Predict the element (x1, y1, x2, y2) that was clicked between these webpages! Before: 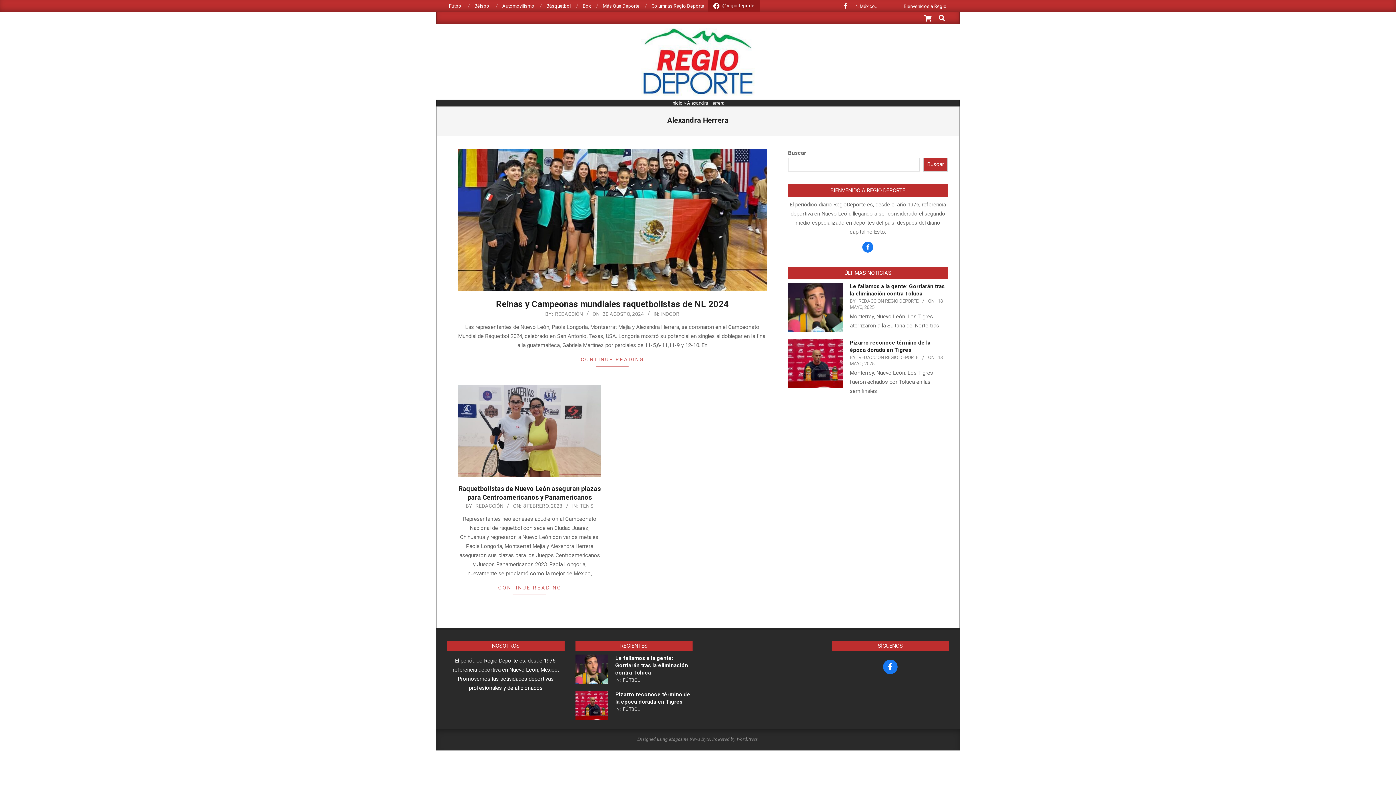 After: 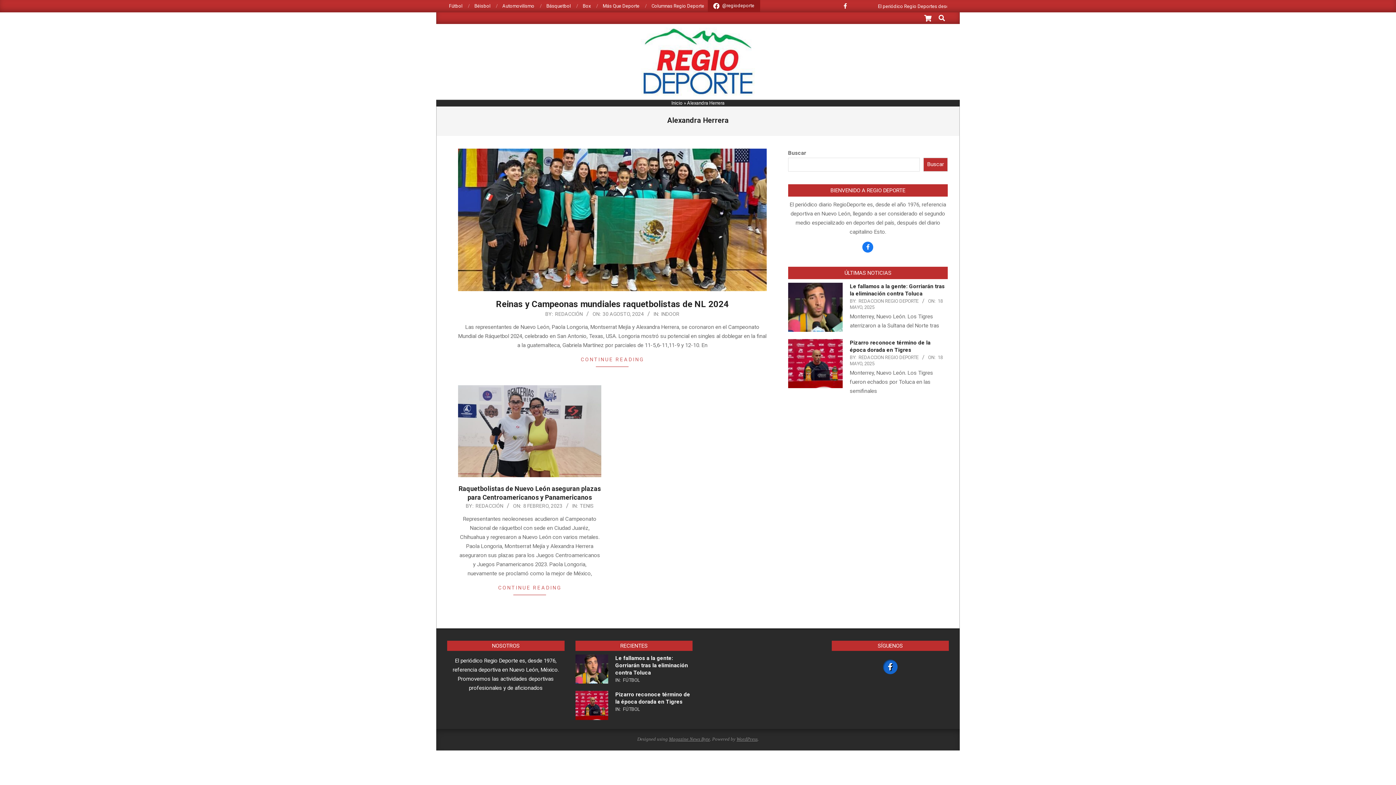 Action: bbox: (883, 660, 897, 674)